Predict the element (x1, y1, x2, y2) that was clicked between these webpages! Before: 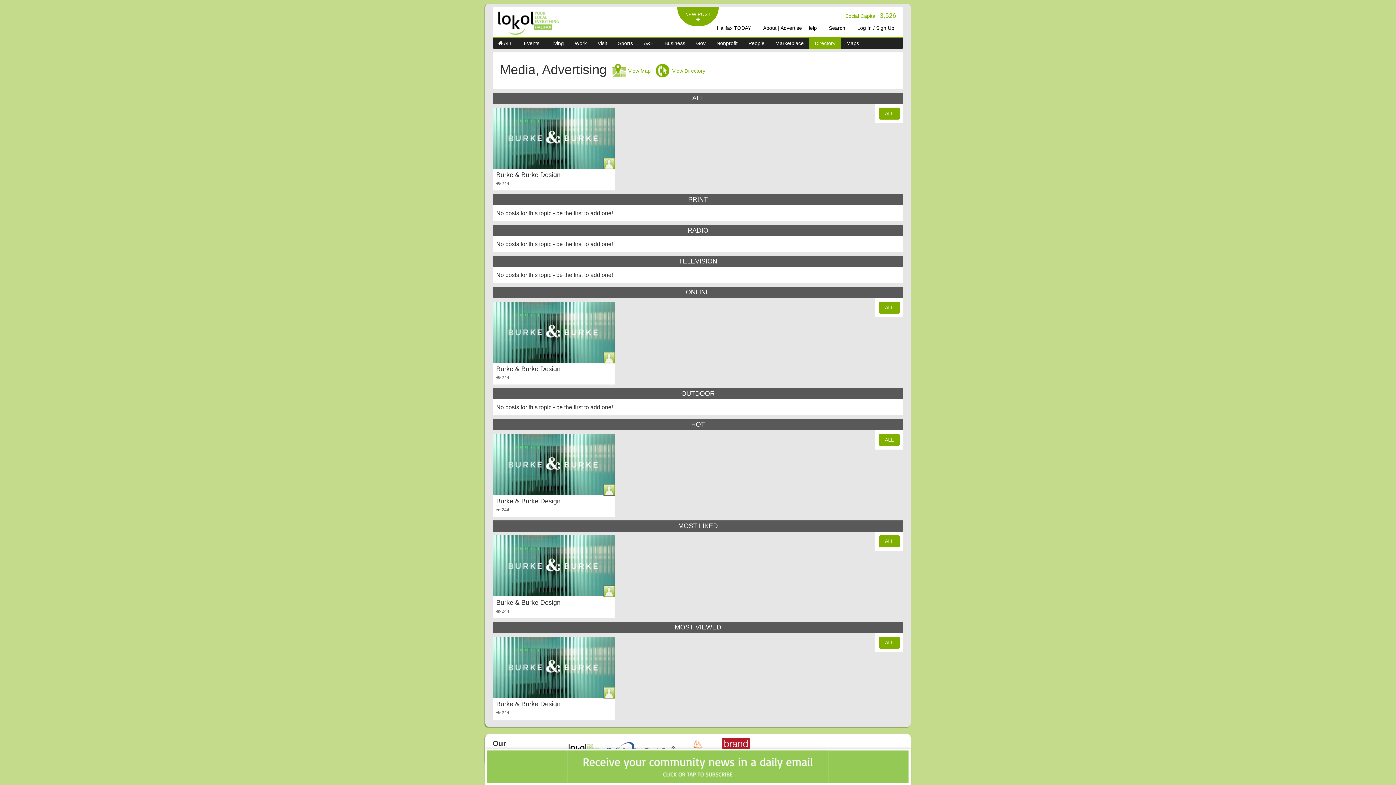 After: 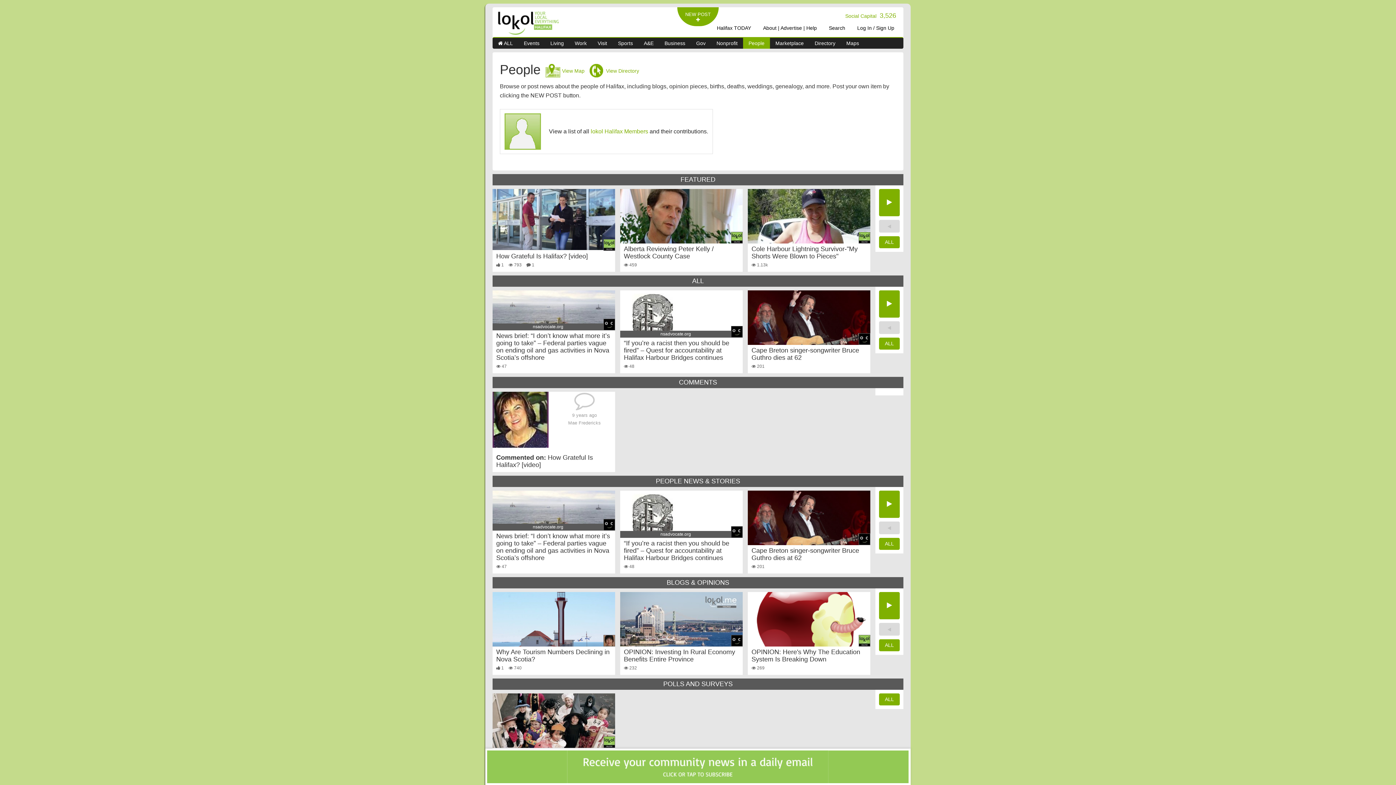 Action: bbox: (743, 37, 770, 48) label: People